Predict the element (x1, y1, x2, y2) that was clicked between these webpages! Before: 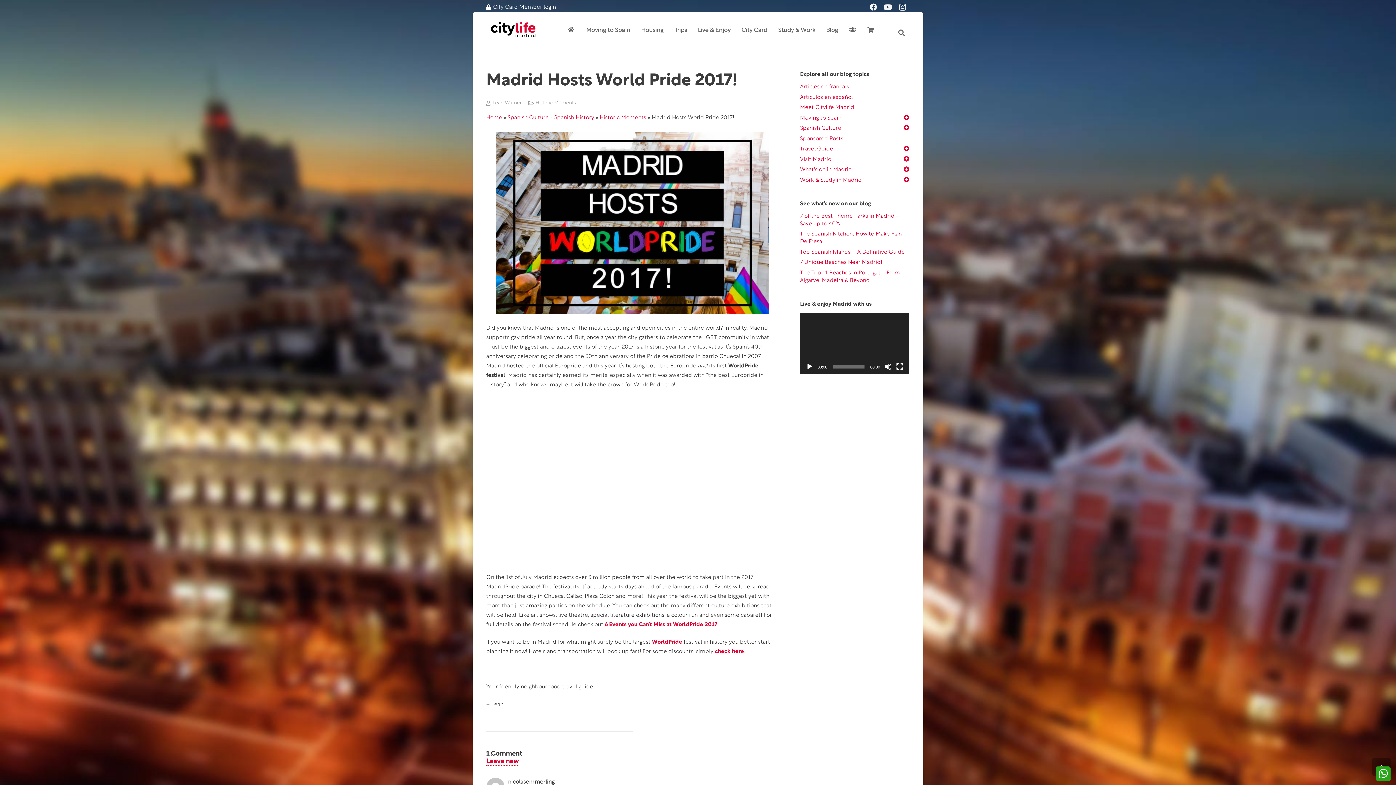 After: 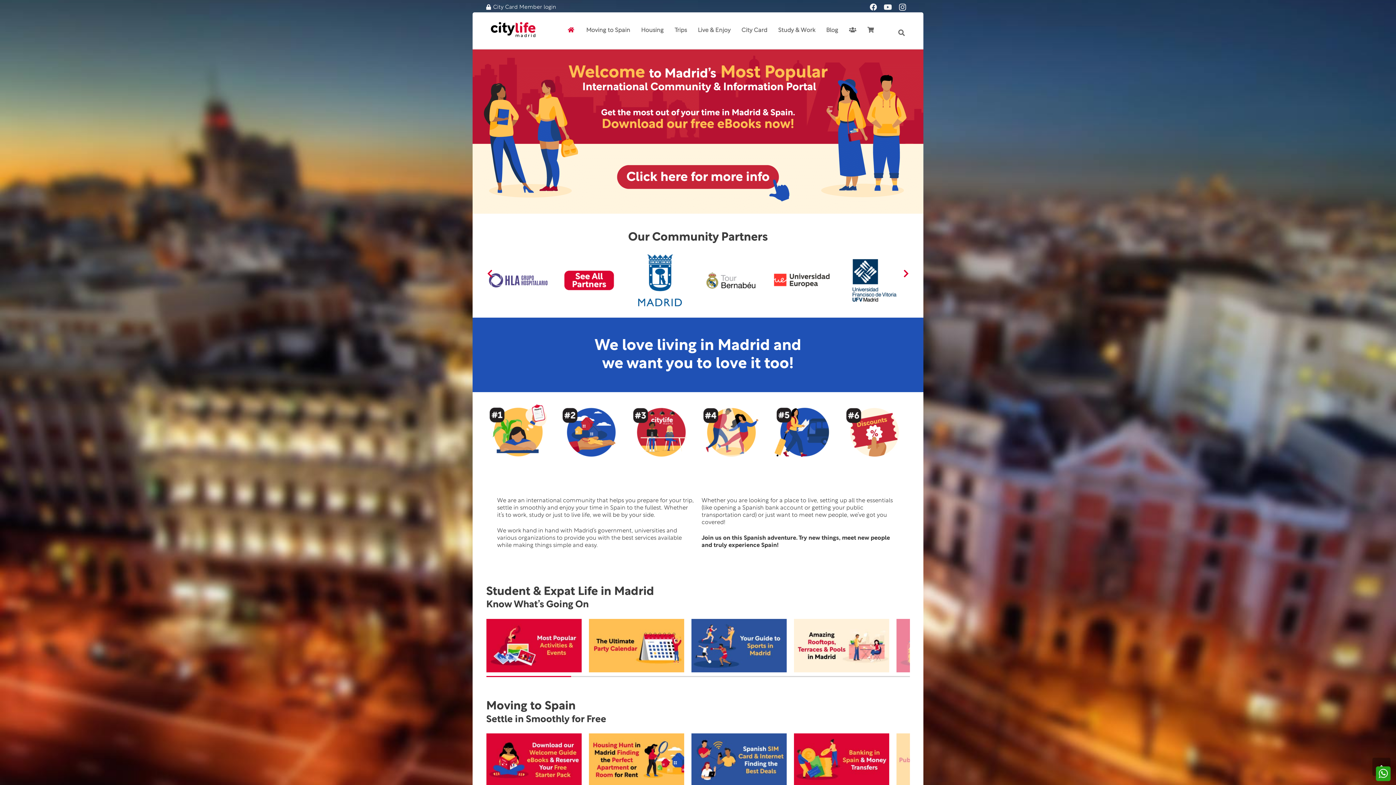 Action: bbox: (492, 99, 521, 106) label: Leah Warner